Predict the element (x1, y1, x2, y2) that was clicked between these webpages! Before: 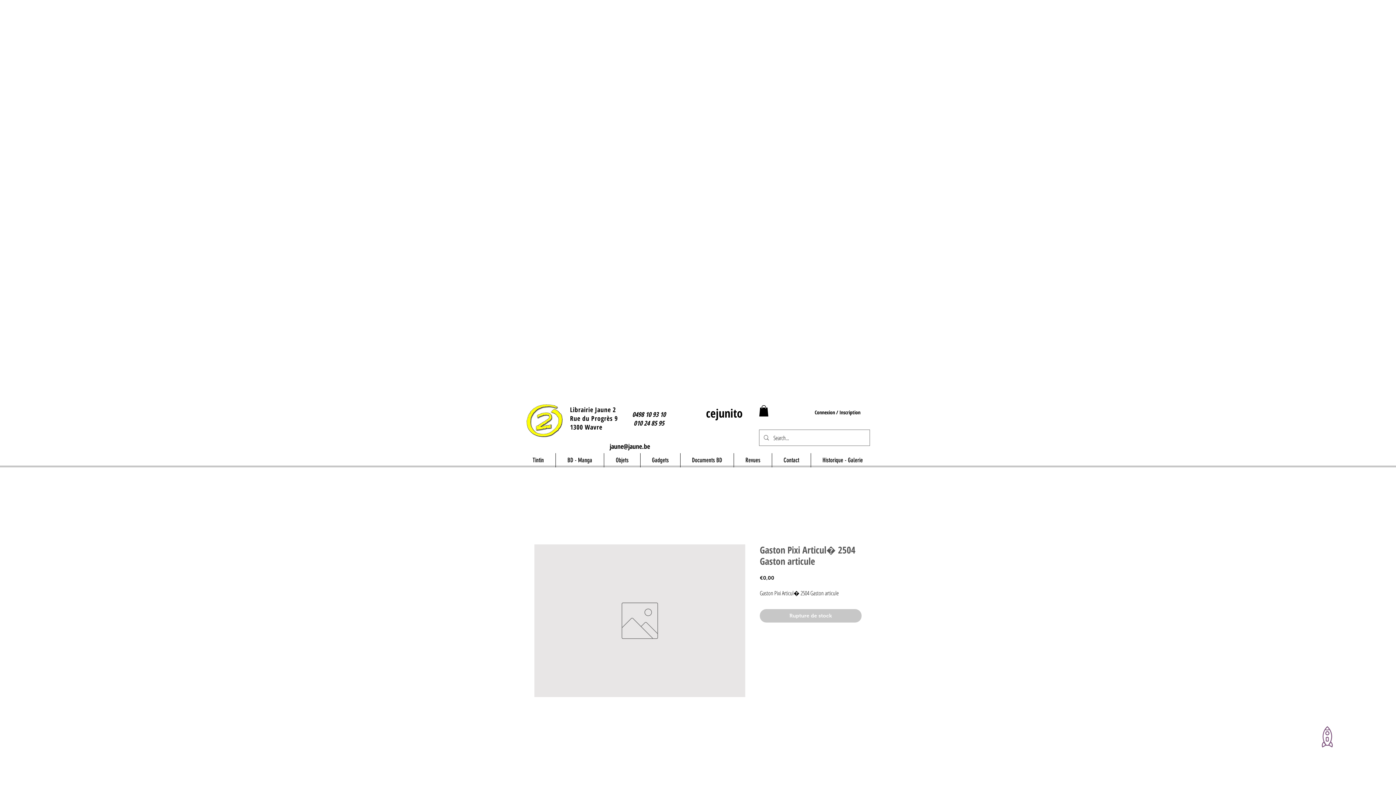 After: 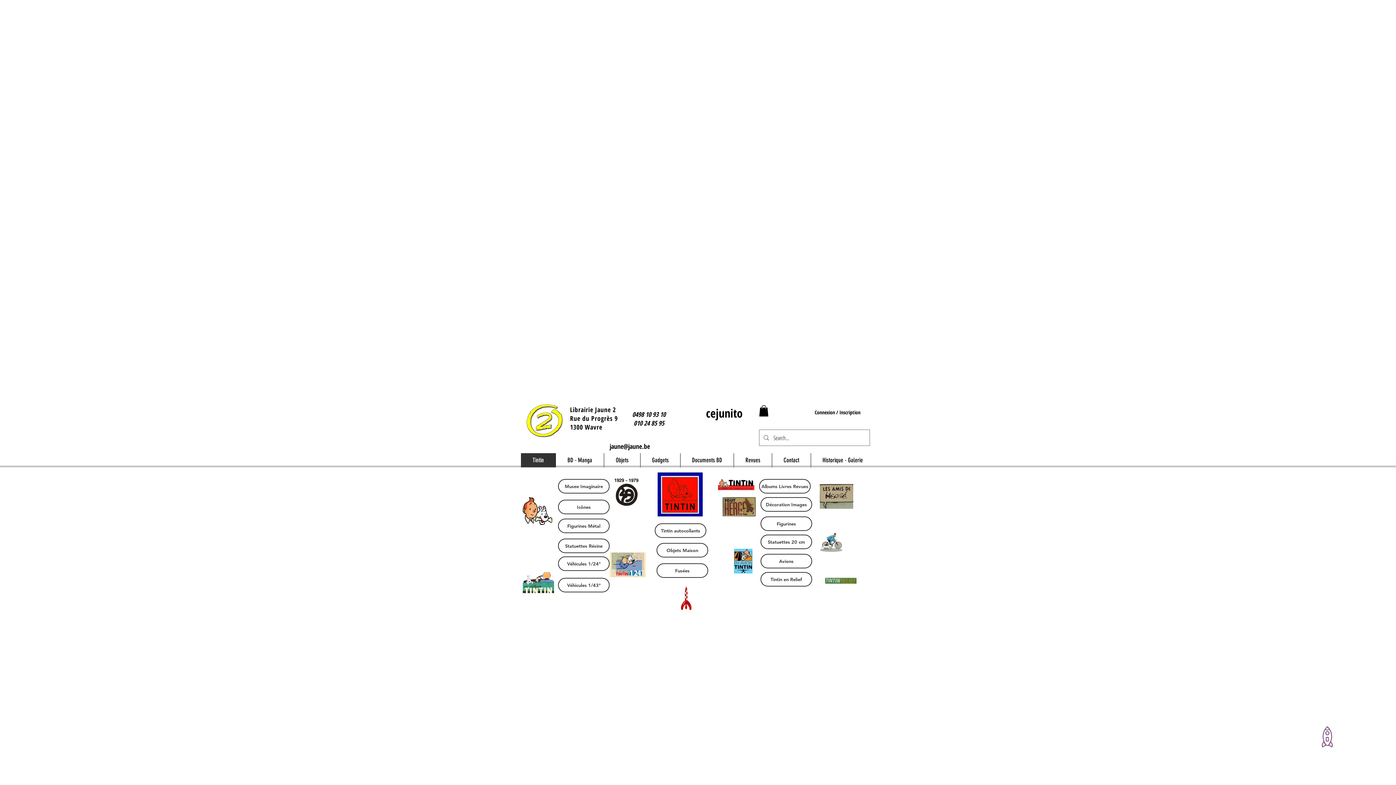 Action: bbox: (521, 453, 555, 467) label: Tintin